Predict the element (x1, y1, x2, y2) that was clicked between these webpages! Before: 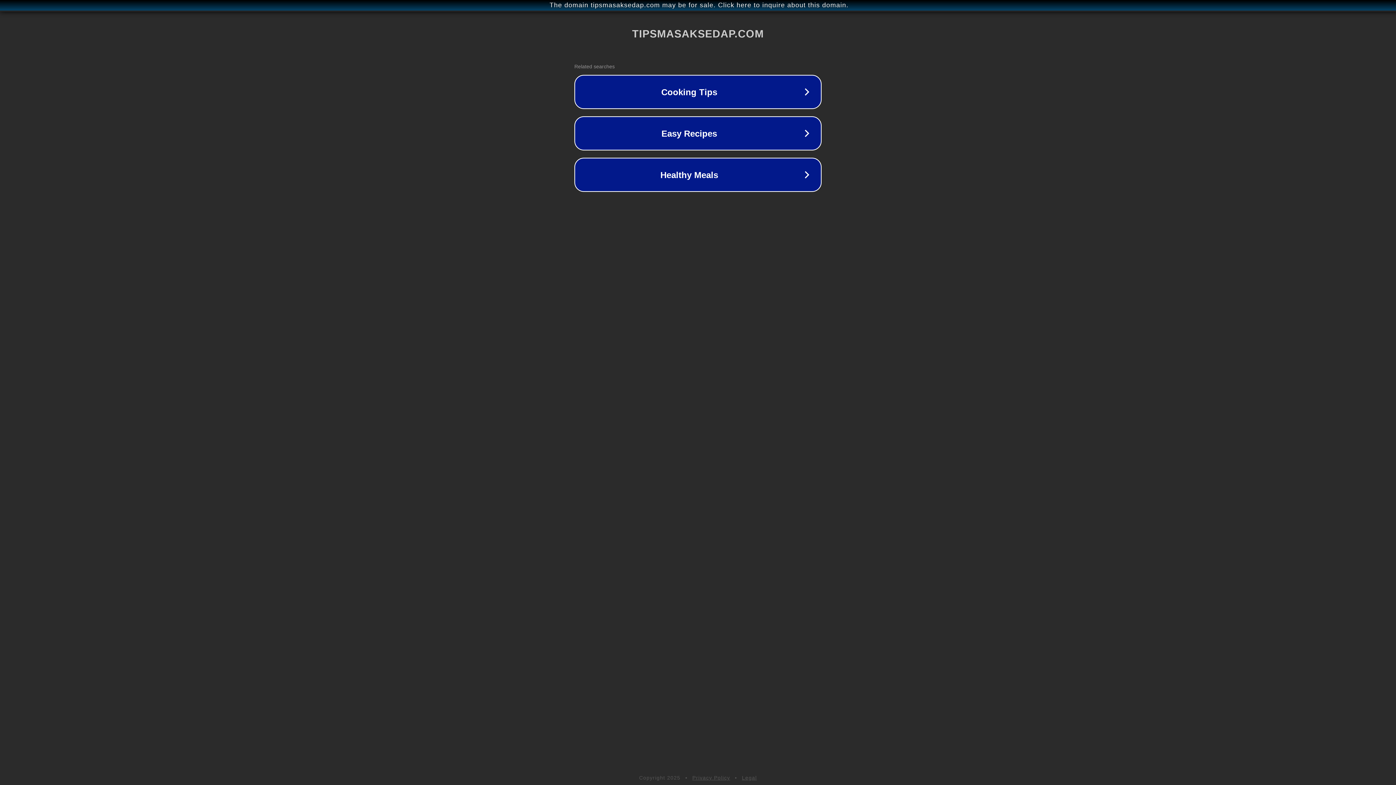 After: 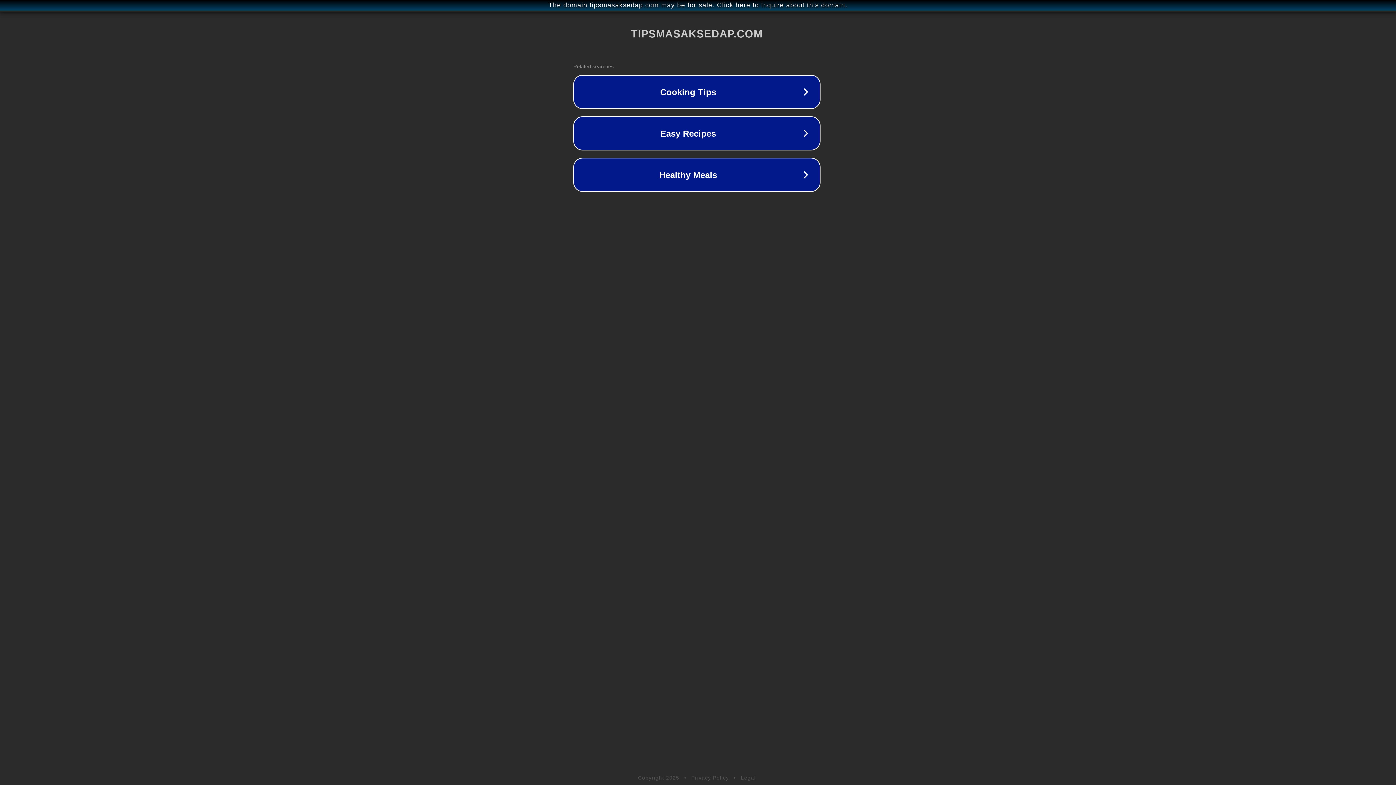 Action: label: The domain tipsmasaksedap.com may be for sale. Click here to inquire about this domain. bbox: (1, 1, 1397, 9)